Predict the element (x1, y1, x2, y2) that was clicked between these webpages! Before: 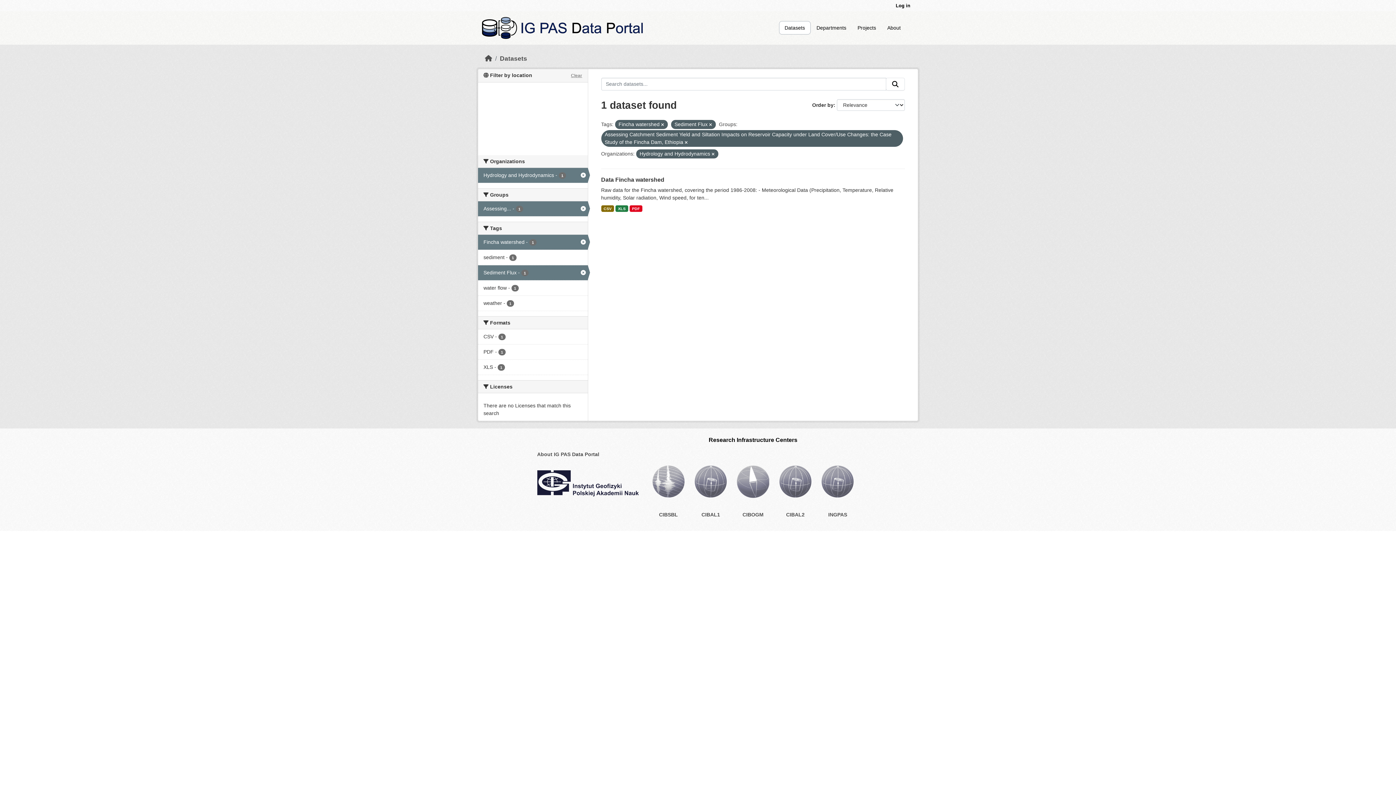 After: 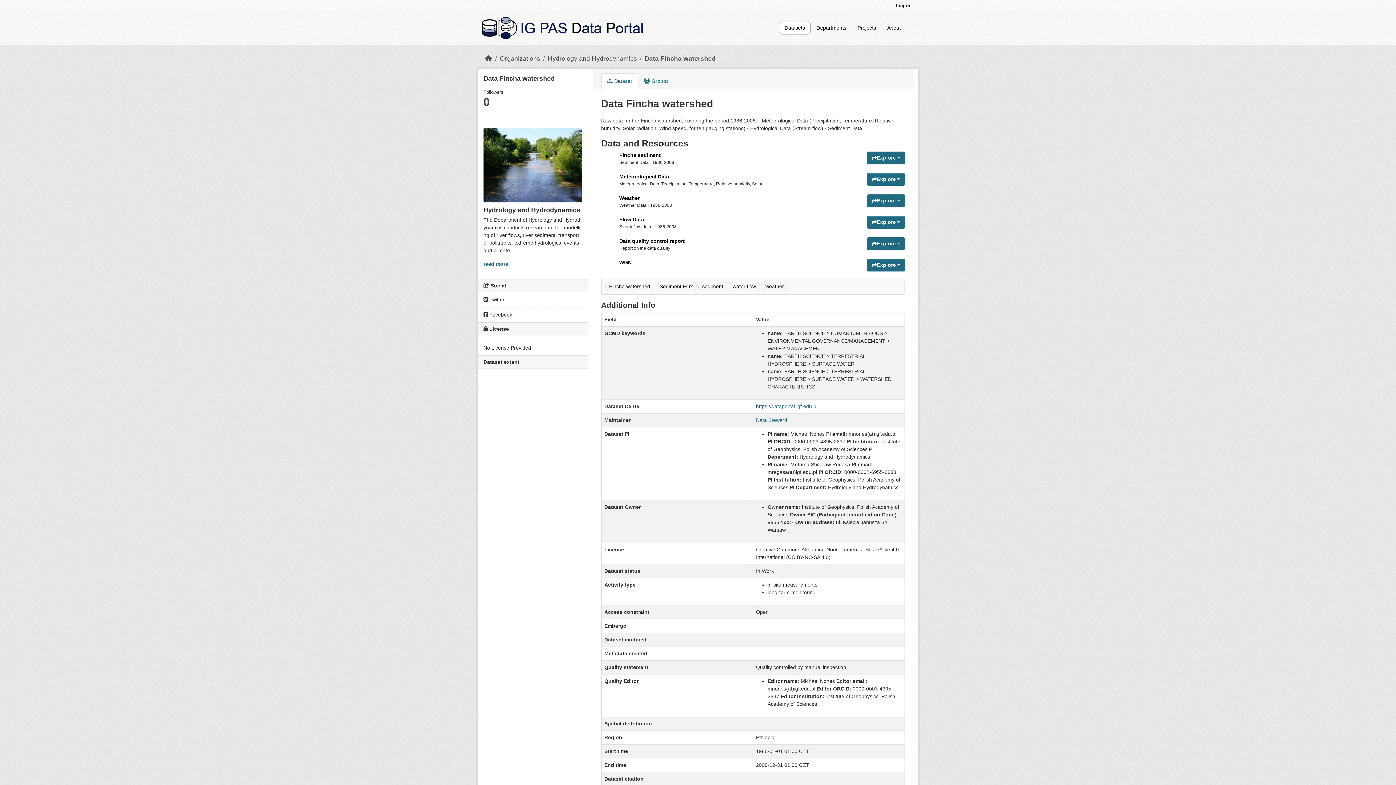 Action: bbox: (629, 205, 642, 211) label: PDF